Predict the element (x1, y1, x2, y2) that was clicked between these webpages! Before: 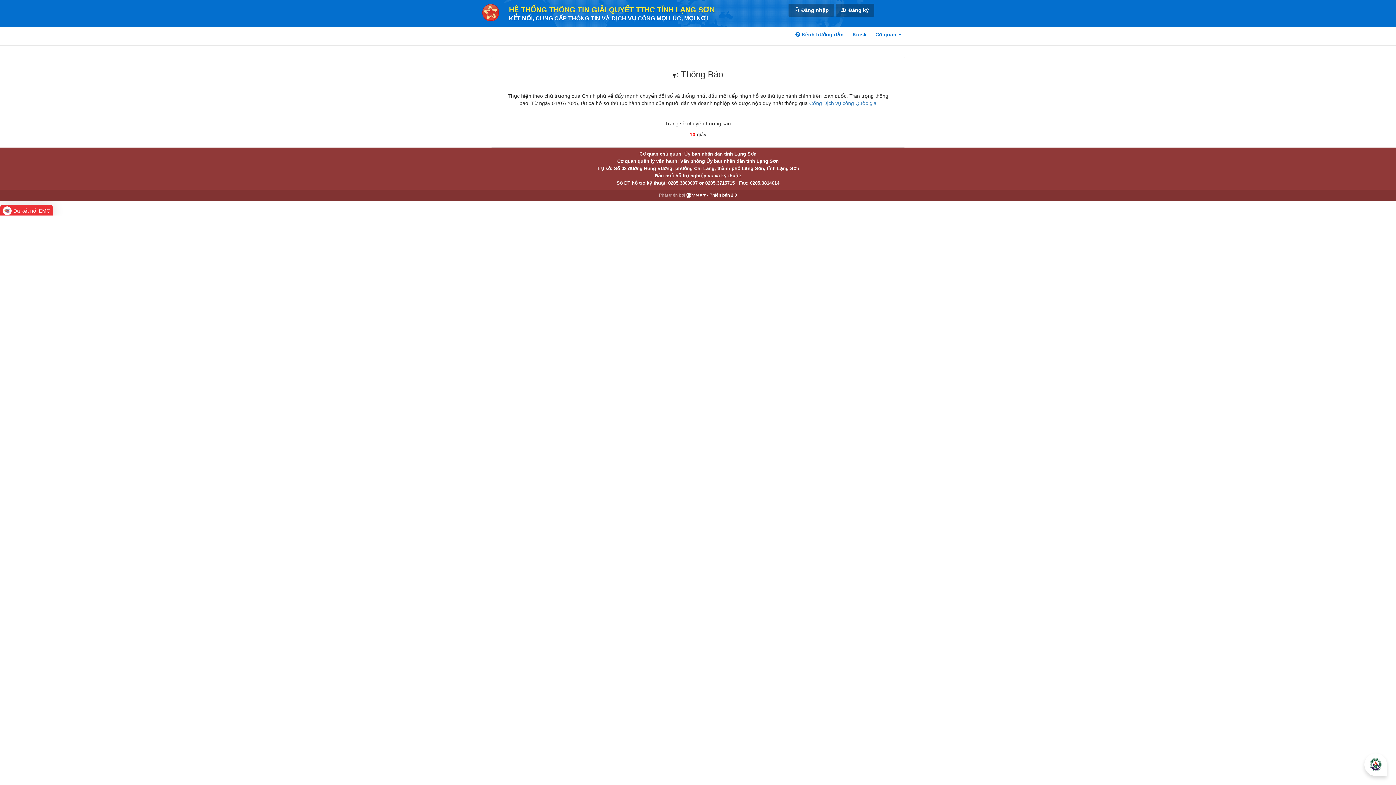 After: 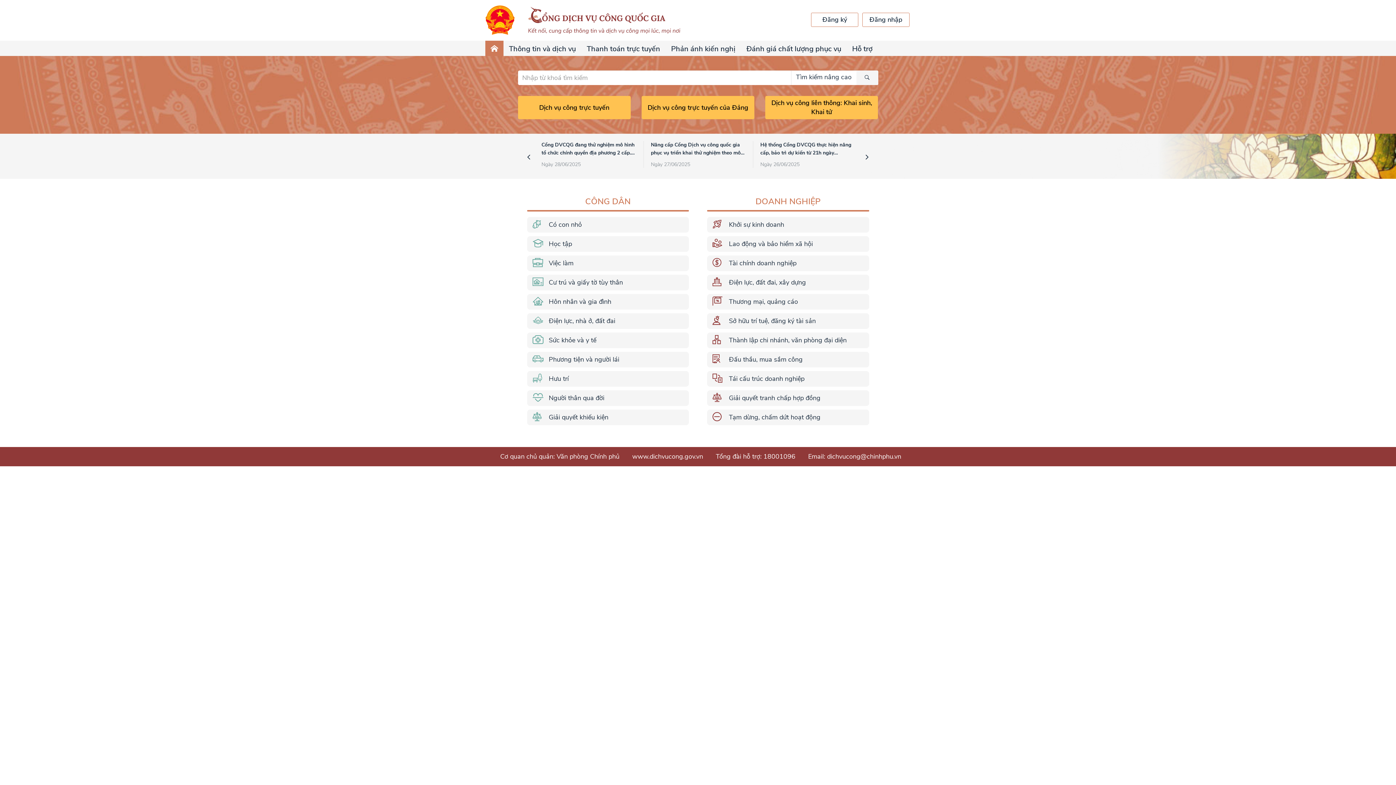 Action: label:  Đăng ký bbox: (836, 3, 874, 16)